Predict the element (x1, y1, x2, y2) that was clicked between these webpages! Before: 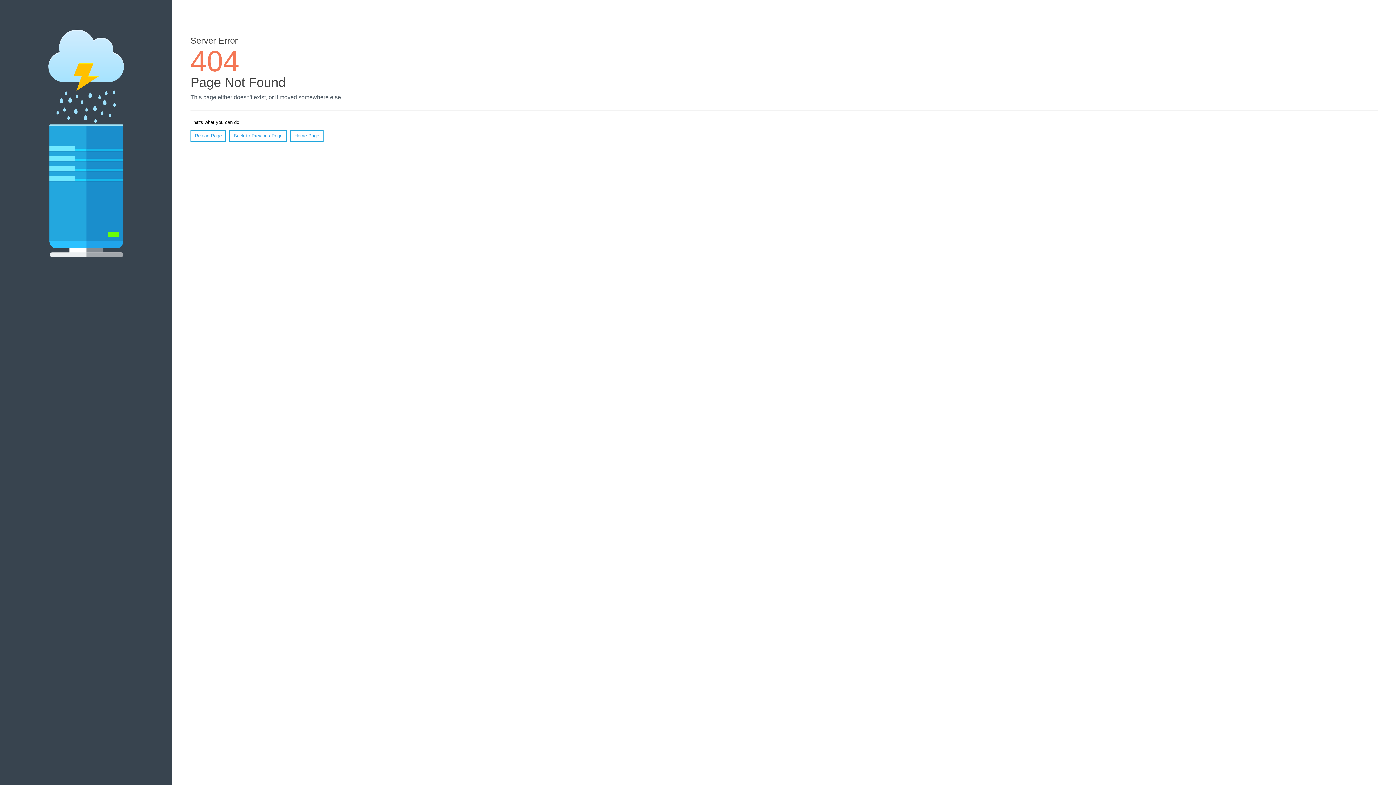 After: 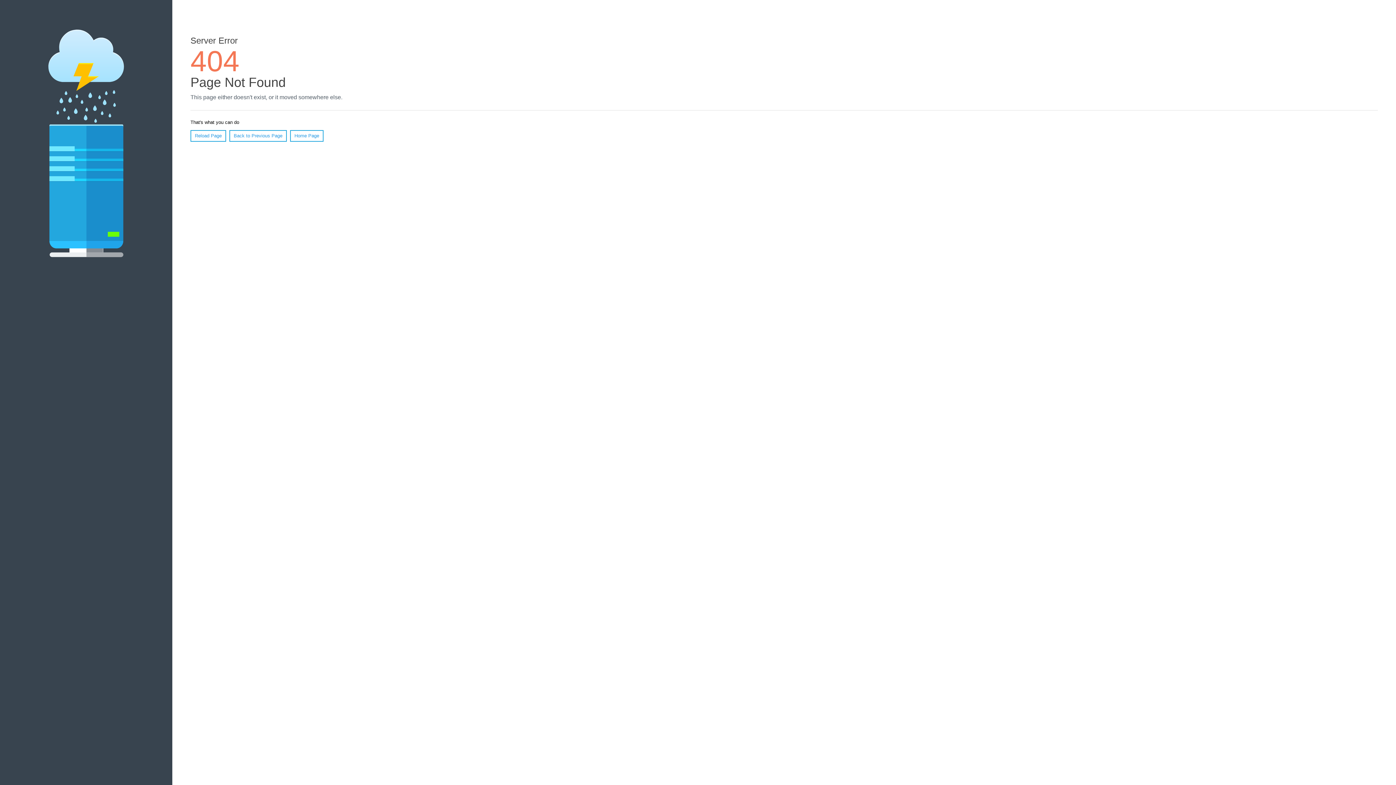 Action: label: Reload Page bbox: (190, 130, 226, 141)